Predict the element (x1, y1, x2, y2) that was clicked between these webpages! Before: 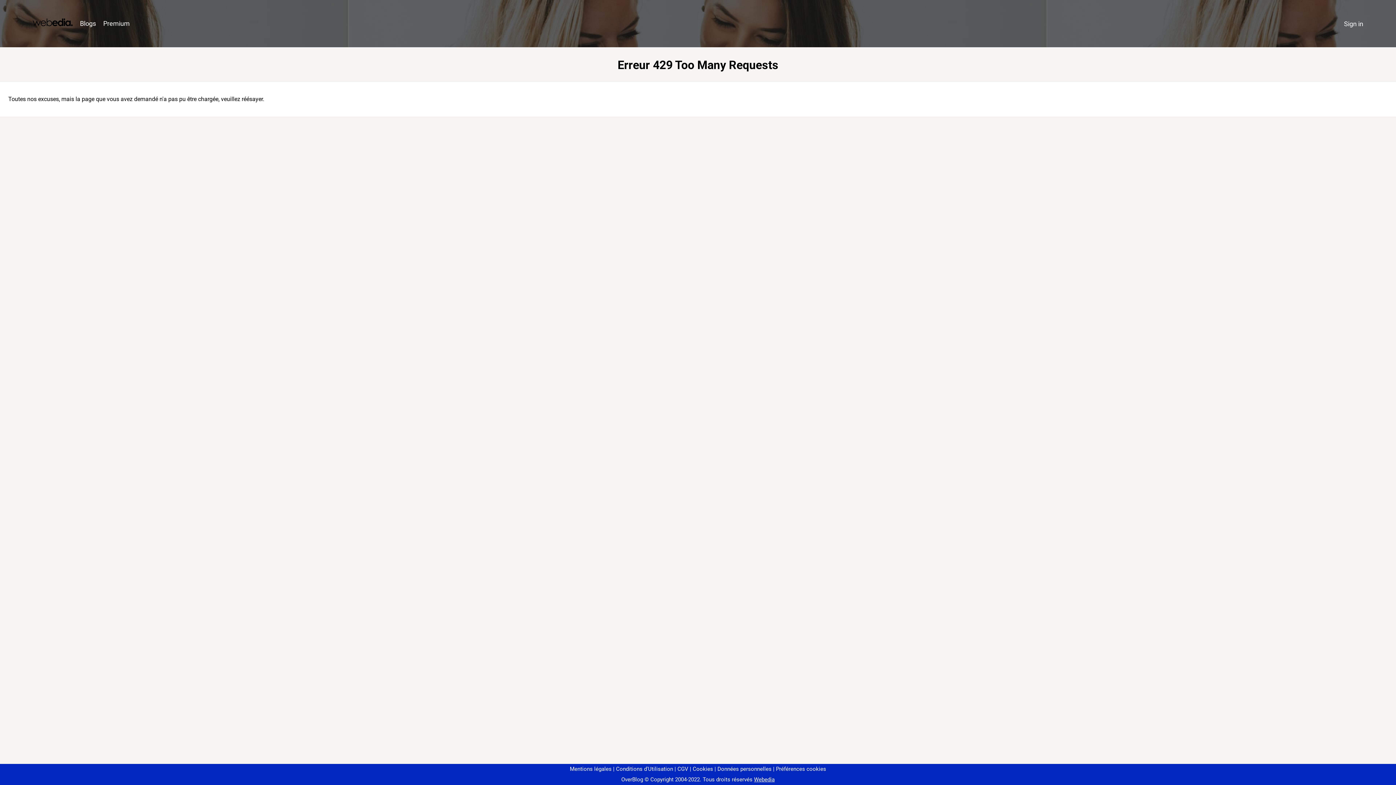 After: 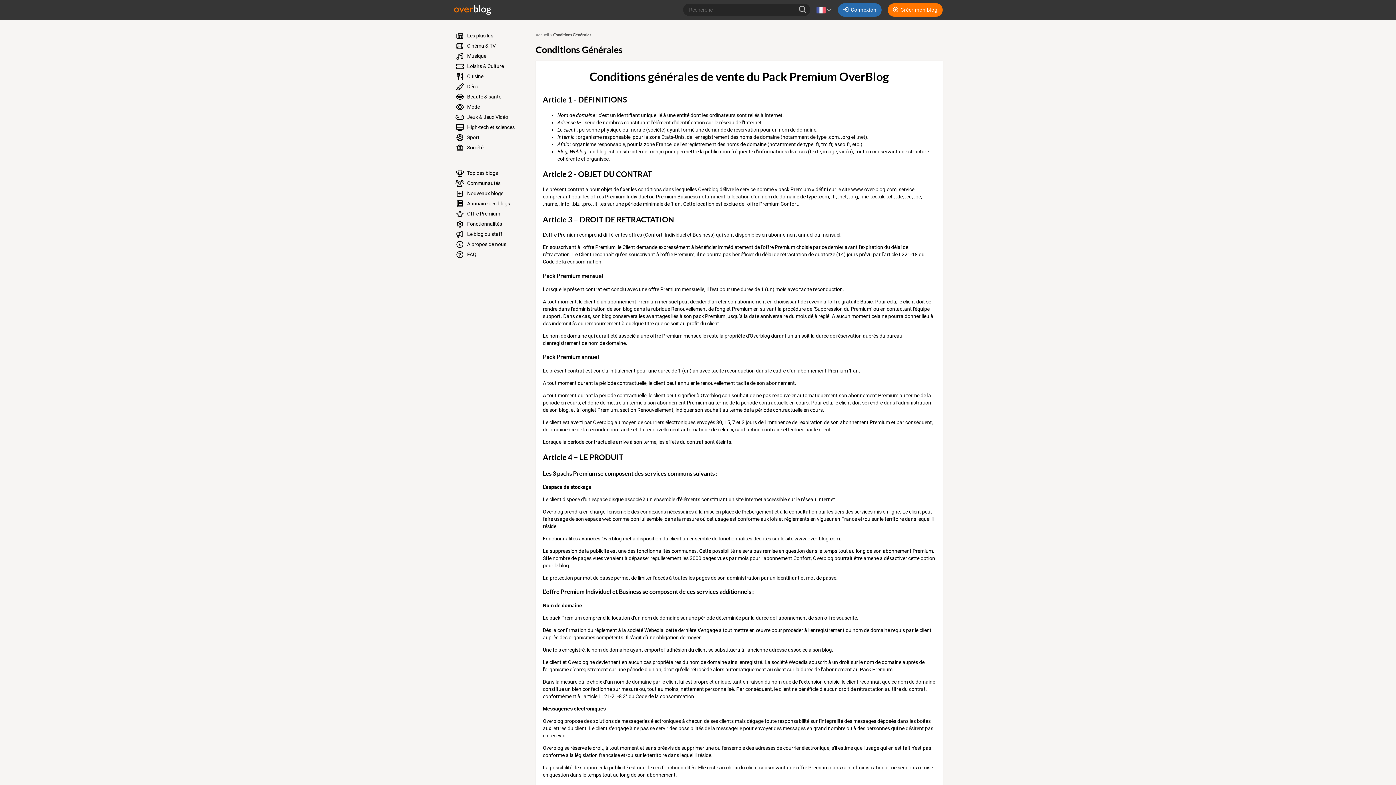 Action: label: CGV bbox: (674, 766, 688, 772)